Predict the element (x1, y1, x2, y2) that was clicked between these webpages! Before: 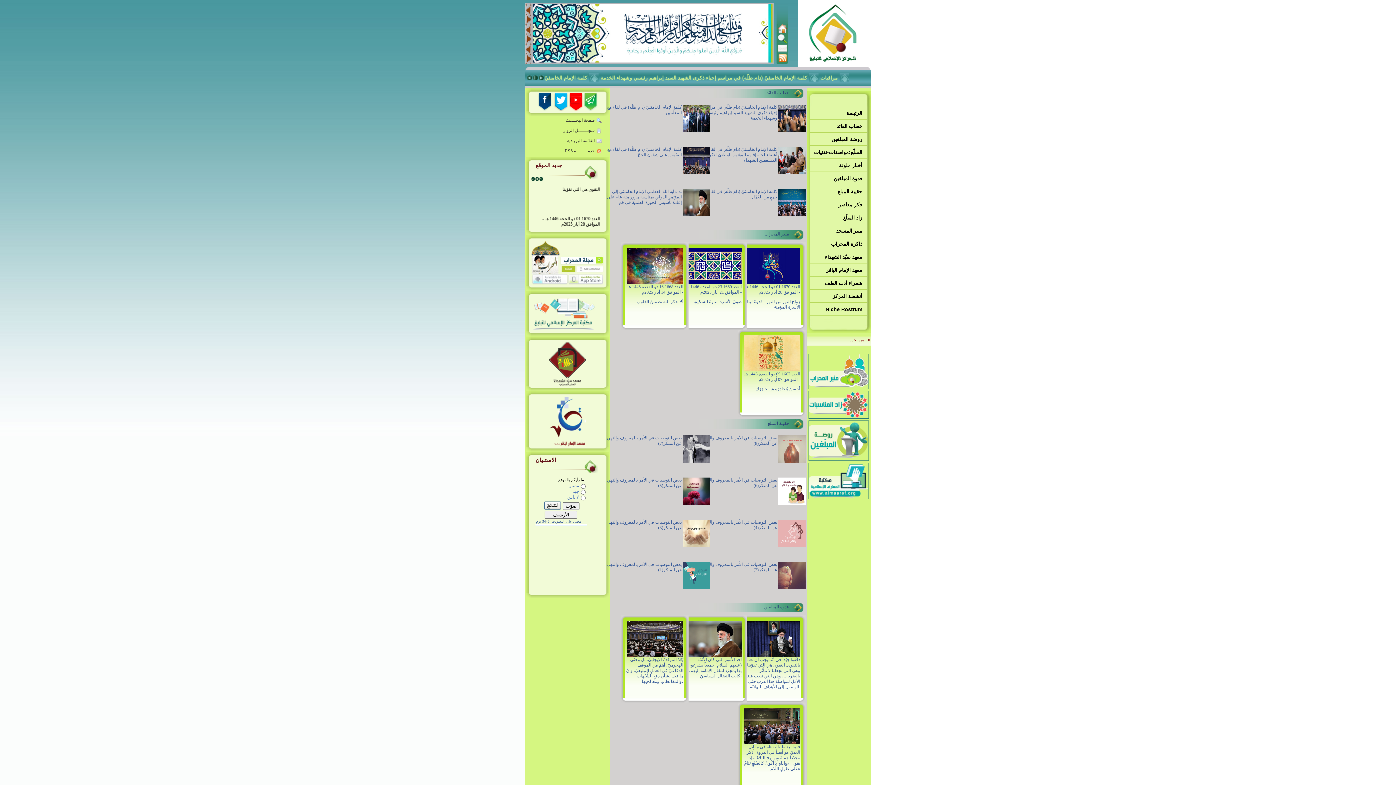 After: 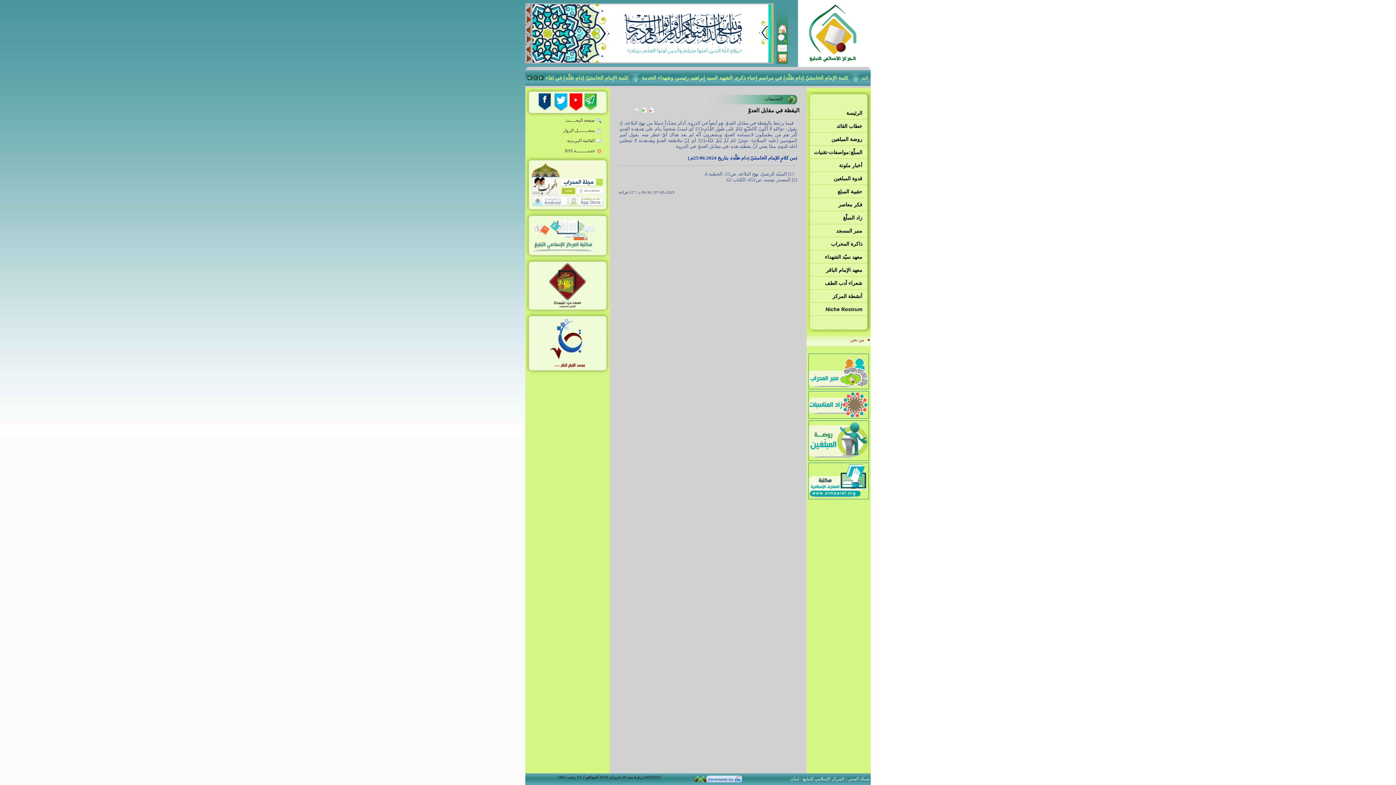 Action: bbox: (743, 744, 800, 772) label: فيما يرتبط باليقظة في مقابل العدوّ، هو أيضاً في الذروة. أذكر مجدّداً جملةً من نهج البلاغة، إذ يقول: «وَاللهِ لَا أَكُونُ كَالضَّبُعِ تَنَامُ عَلَى طُولِ اللَّدْمِ»